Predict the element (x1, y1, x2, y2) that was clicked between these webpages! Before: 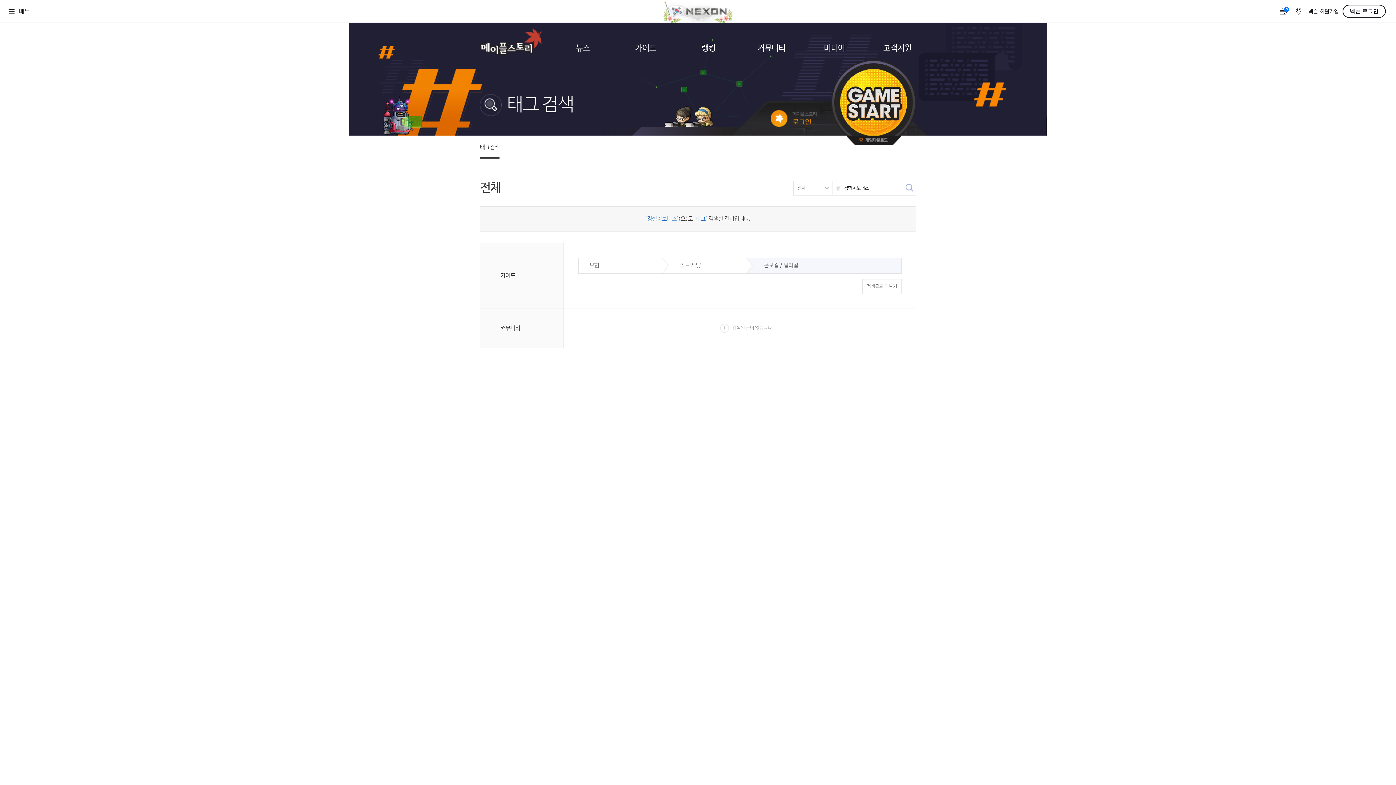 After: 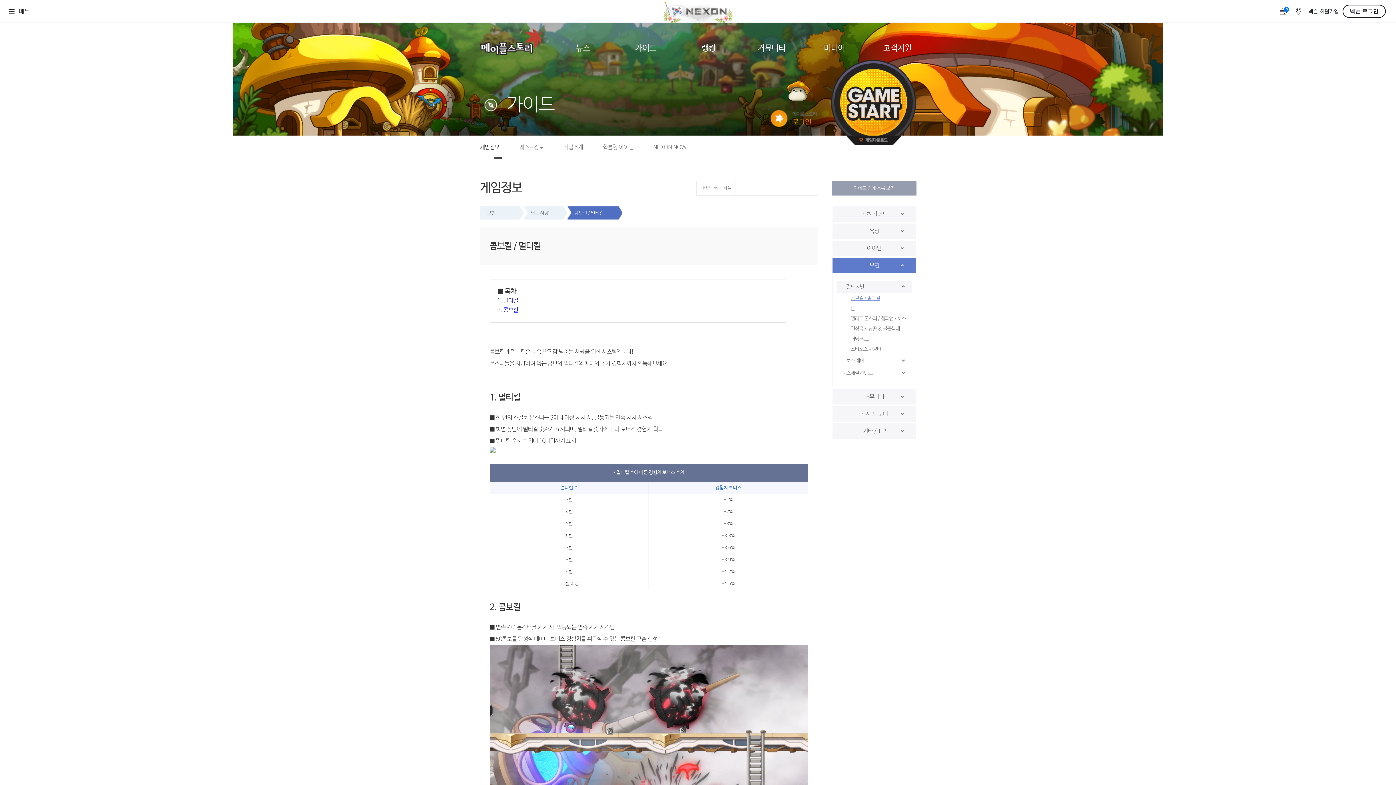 Action: label: 필드 사냥 bbox: (680, 262, 700, 269)